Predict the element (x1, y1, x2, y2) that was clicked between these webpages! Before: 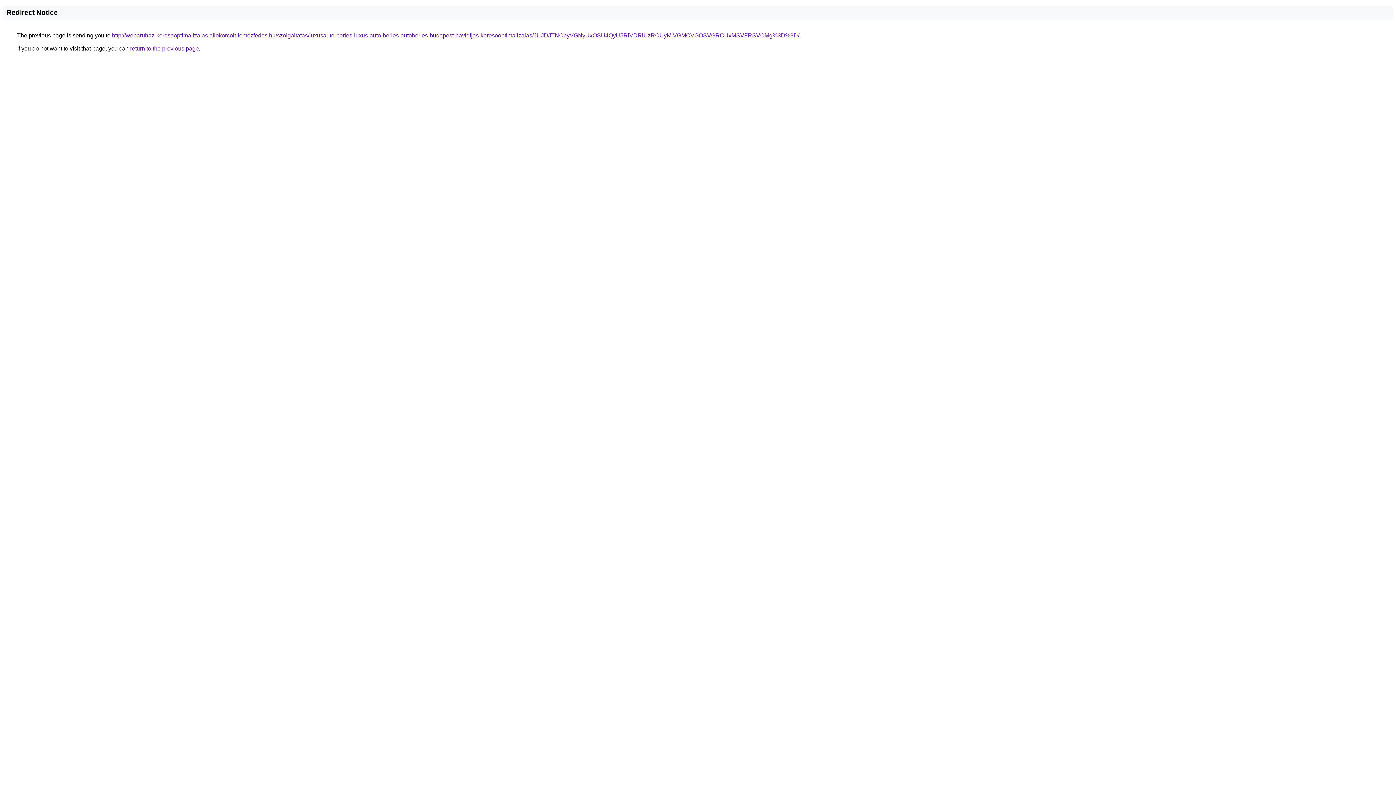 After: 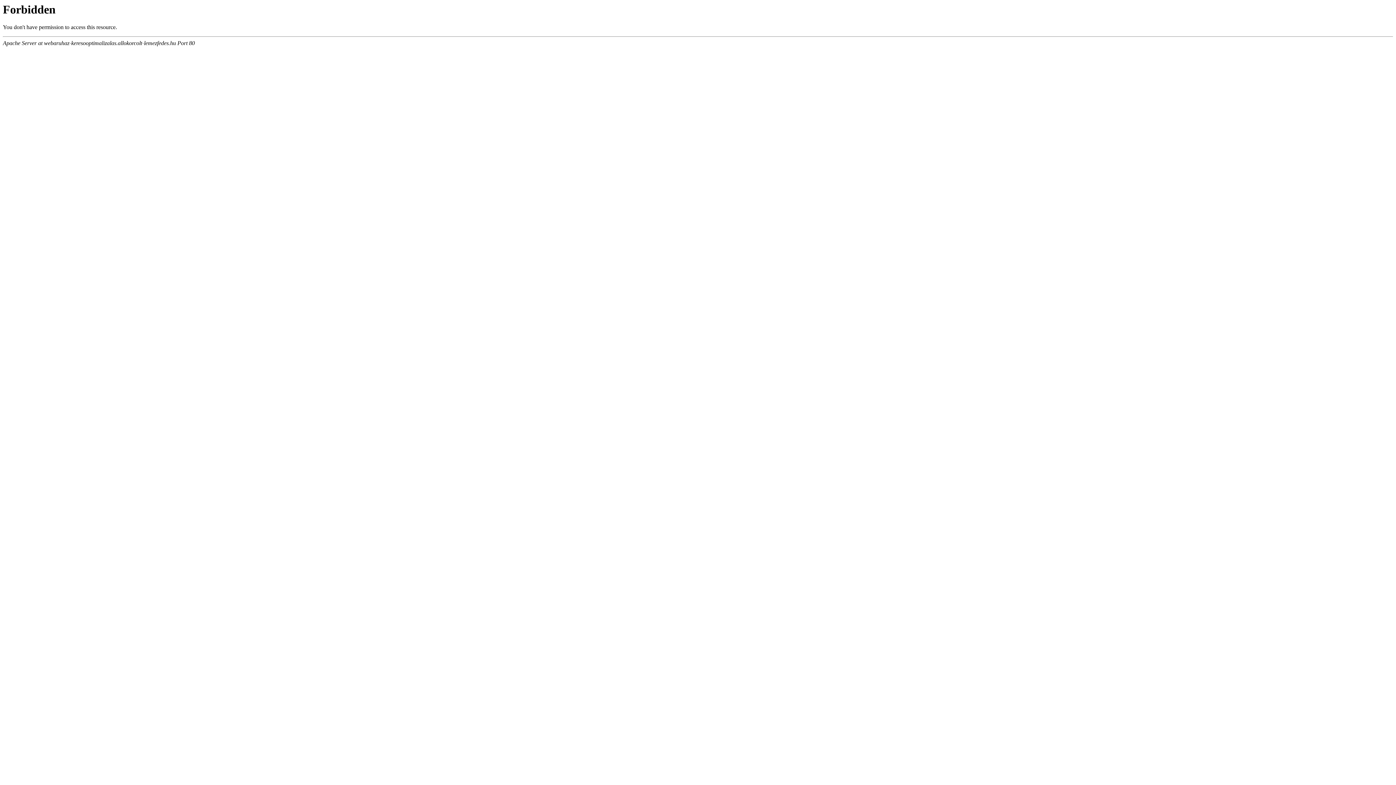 Action: bbox: (112, 32, 799, 38) label: http://webaruhaz-keresooptimalizalas.allokorcolt-lemezfedes.hu/szolgaltatas/luxusauto-berles-luxus-auto-berles-autoberles-budapest-havidijas-keresooptimalizalas/JUJDJTNCbyVGNyUxOSU4QyU5RiVDRiUzRCUyMiVGMCVGOSVGRCUxMSVFRSVCMg%3D%3D/